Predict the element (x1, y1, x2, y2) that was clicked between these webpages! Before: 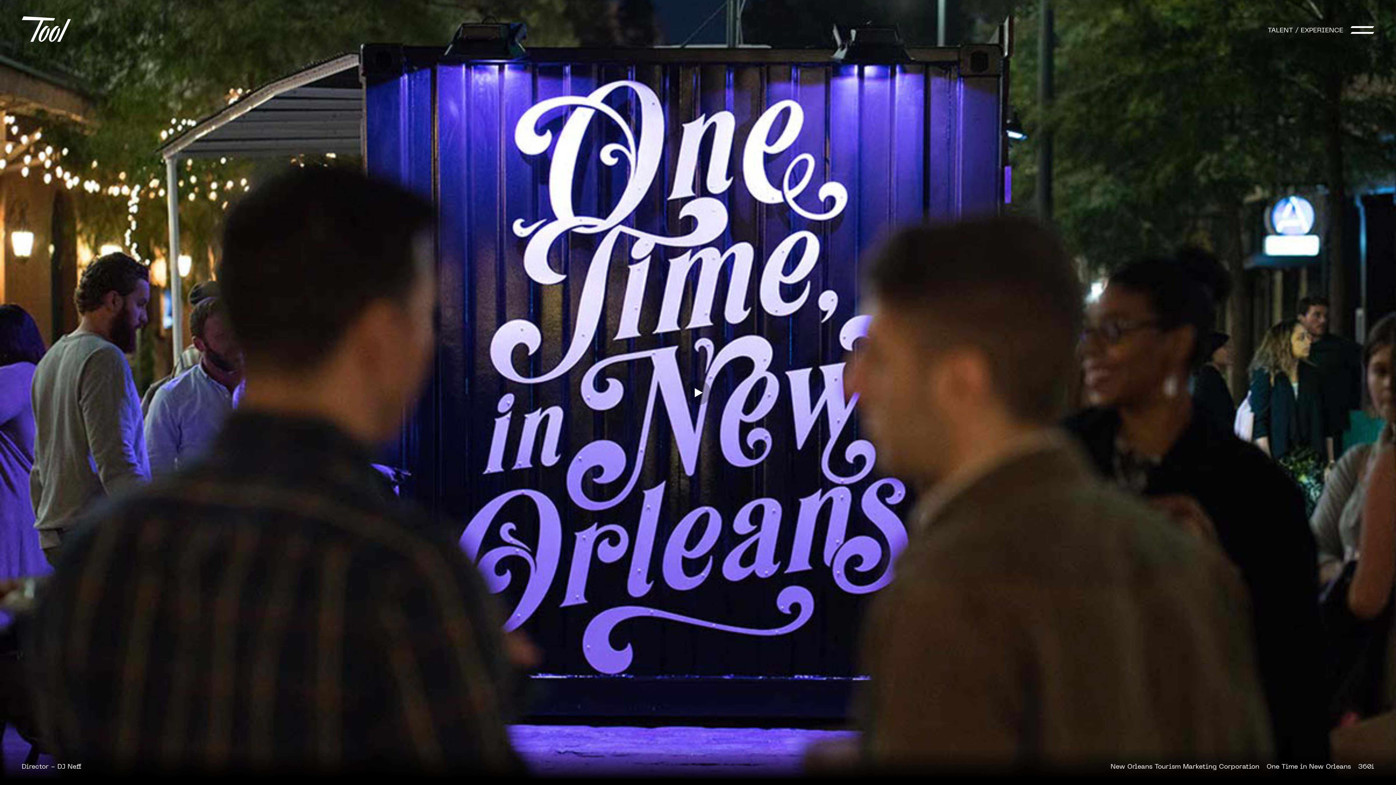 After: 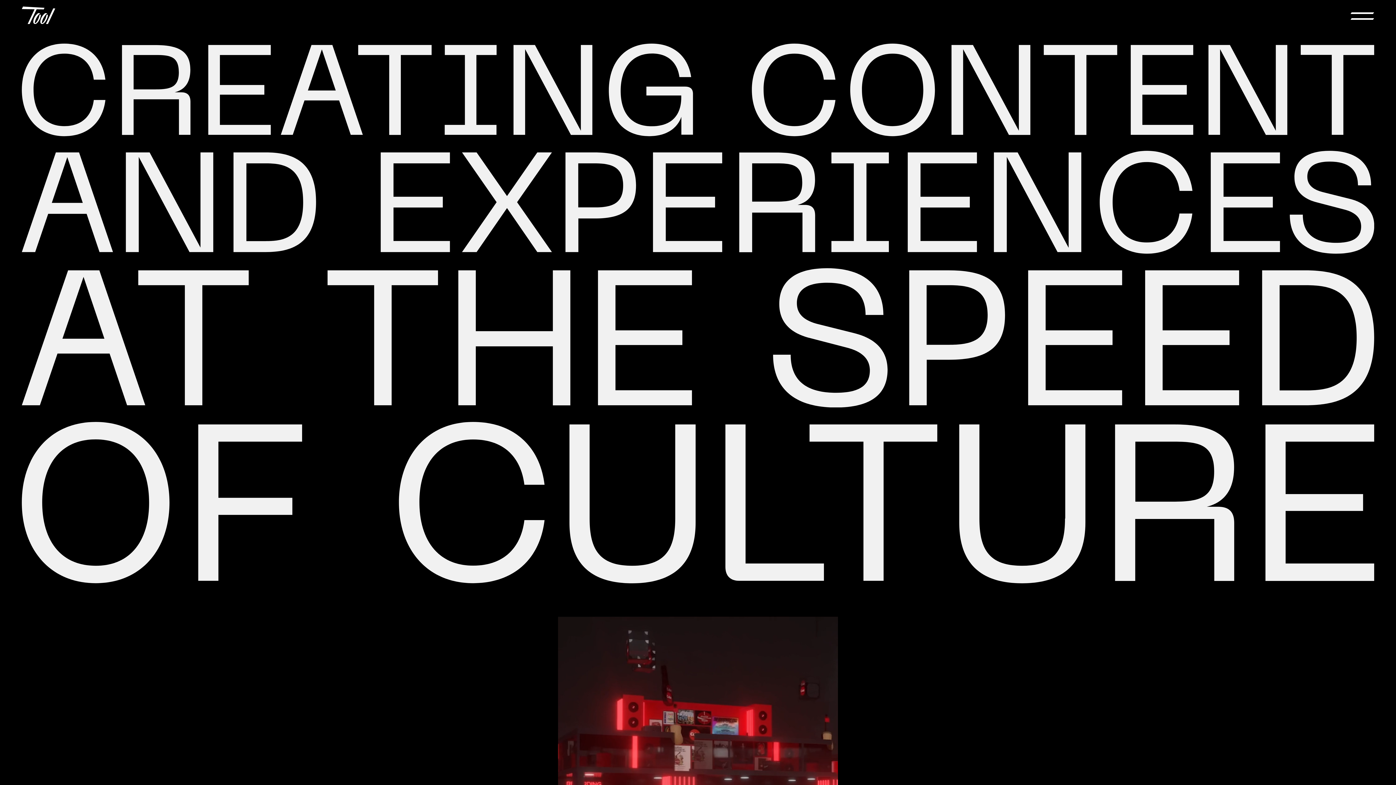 Action: bbox: (21, 16, 70, 43)